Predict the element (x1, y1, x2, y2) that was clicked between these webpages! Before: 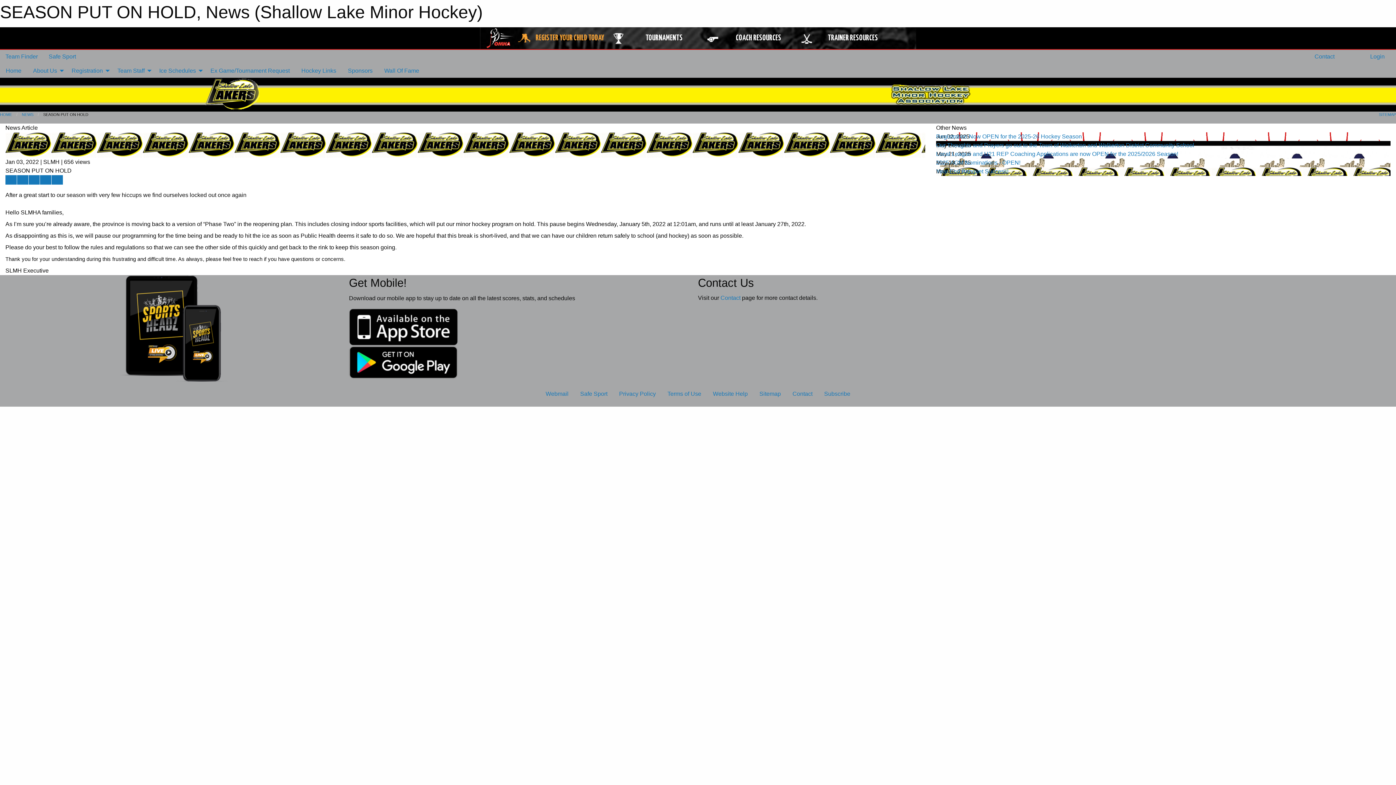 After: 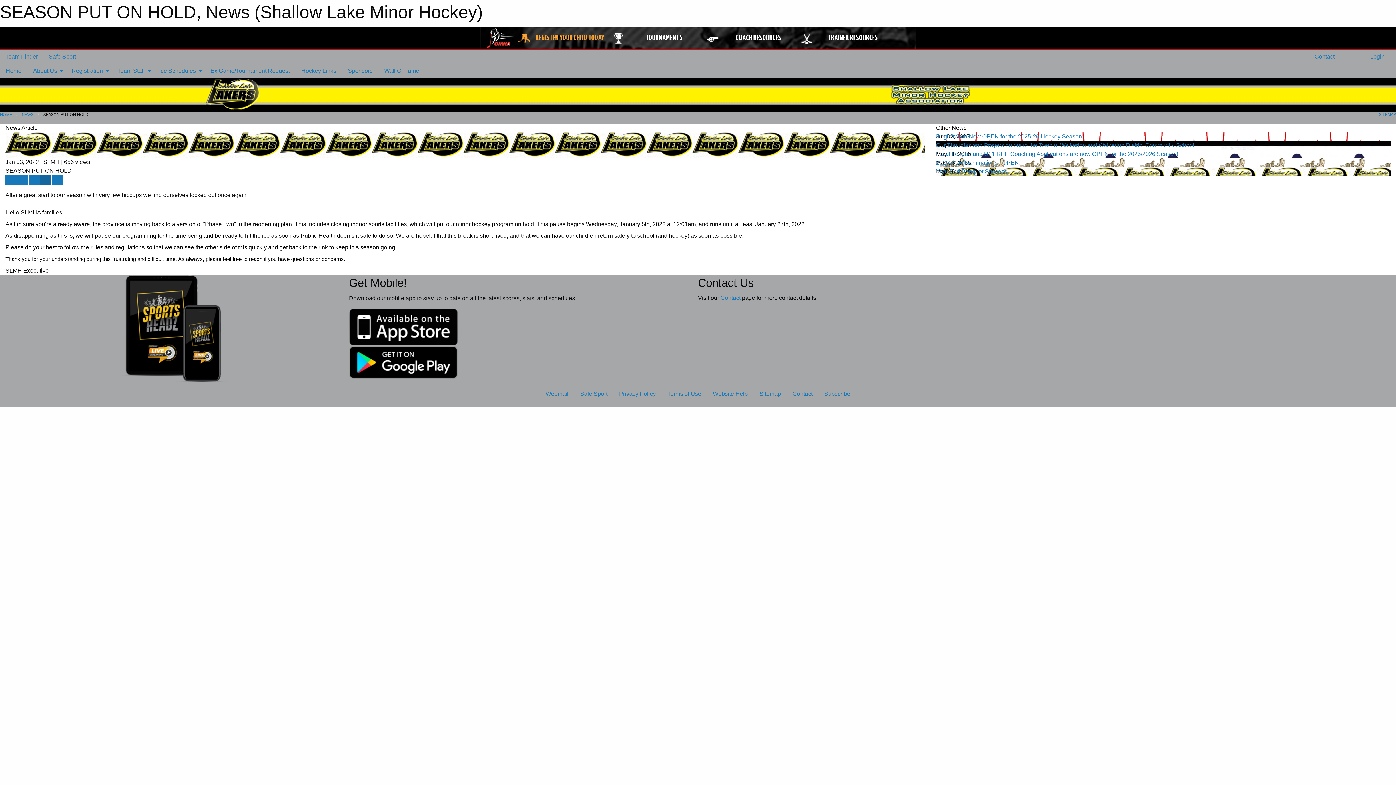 Action: label: Pin story on Pinterest bbox: (40, 175, 51, 184)